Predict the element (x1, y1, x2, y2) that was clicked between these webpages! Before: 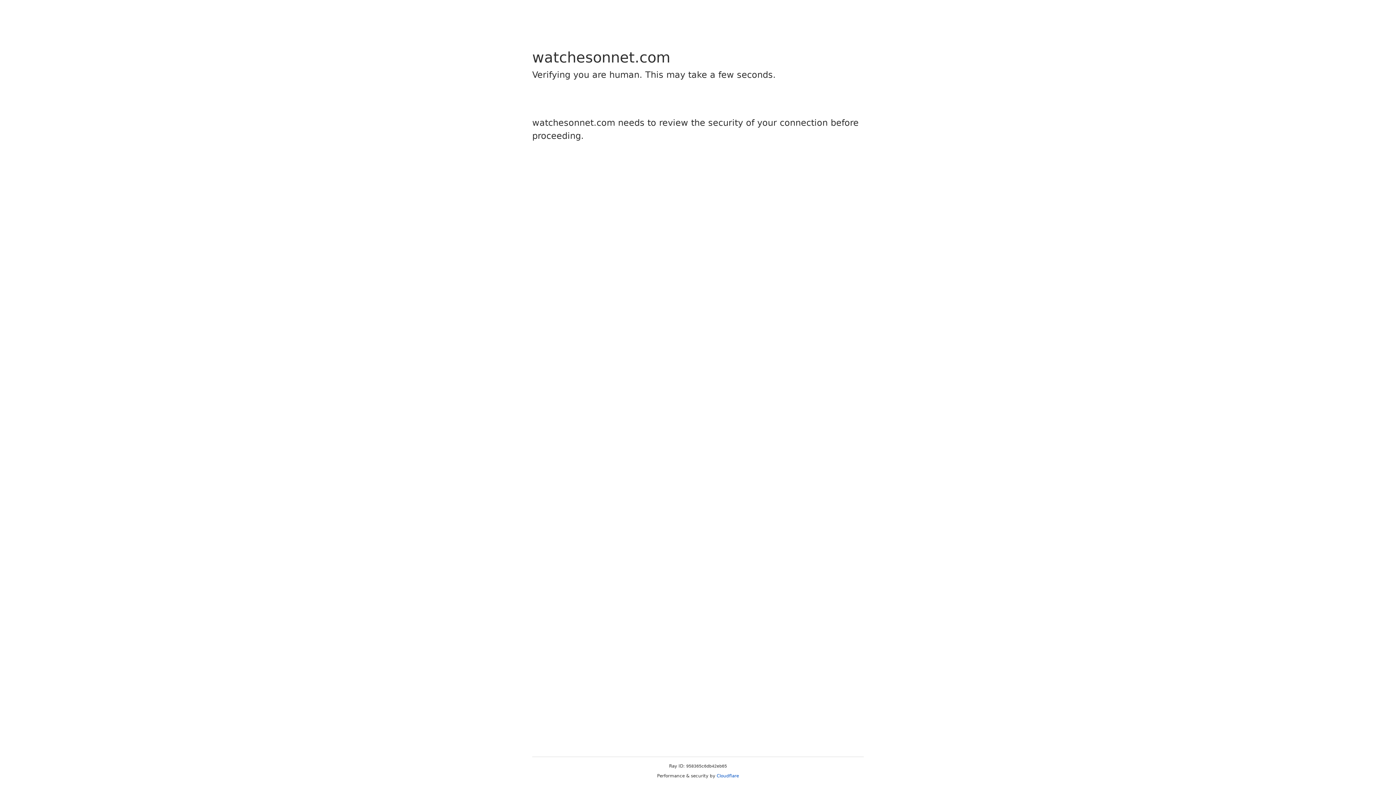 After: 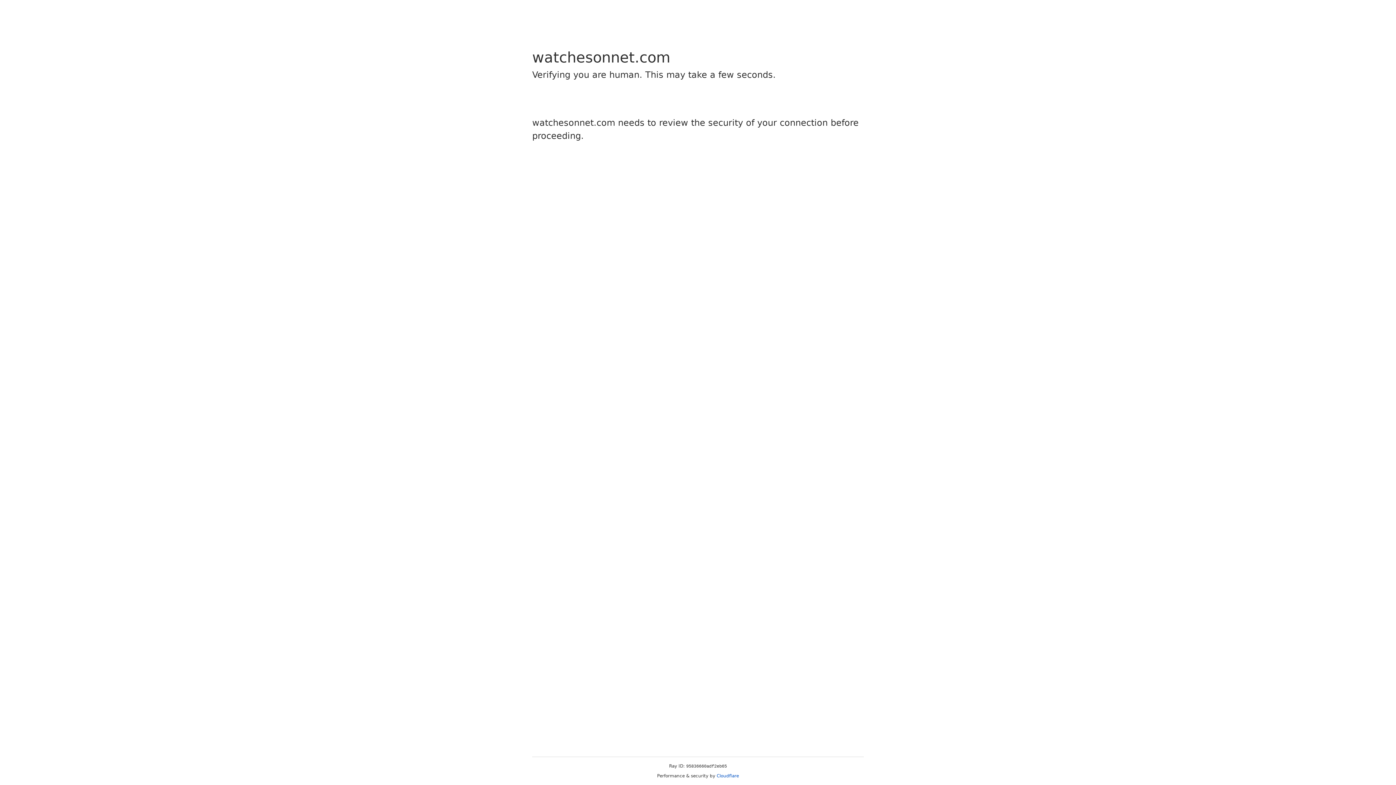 Action: label: Cloudflare bbox: (716, 773, 739, 778)